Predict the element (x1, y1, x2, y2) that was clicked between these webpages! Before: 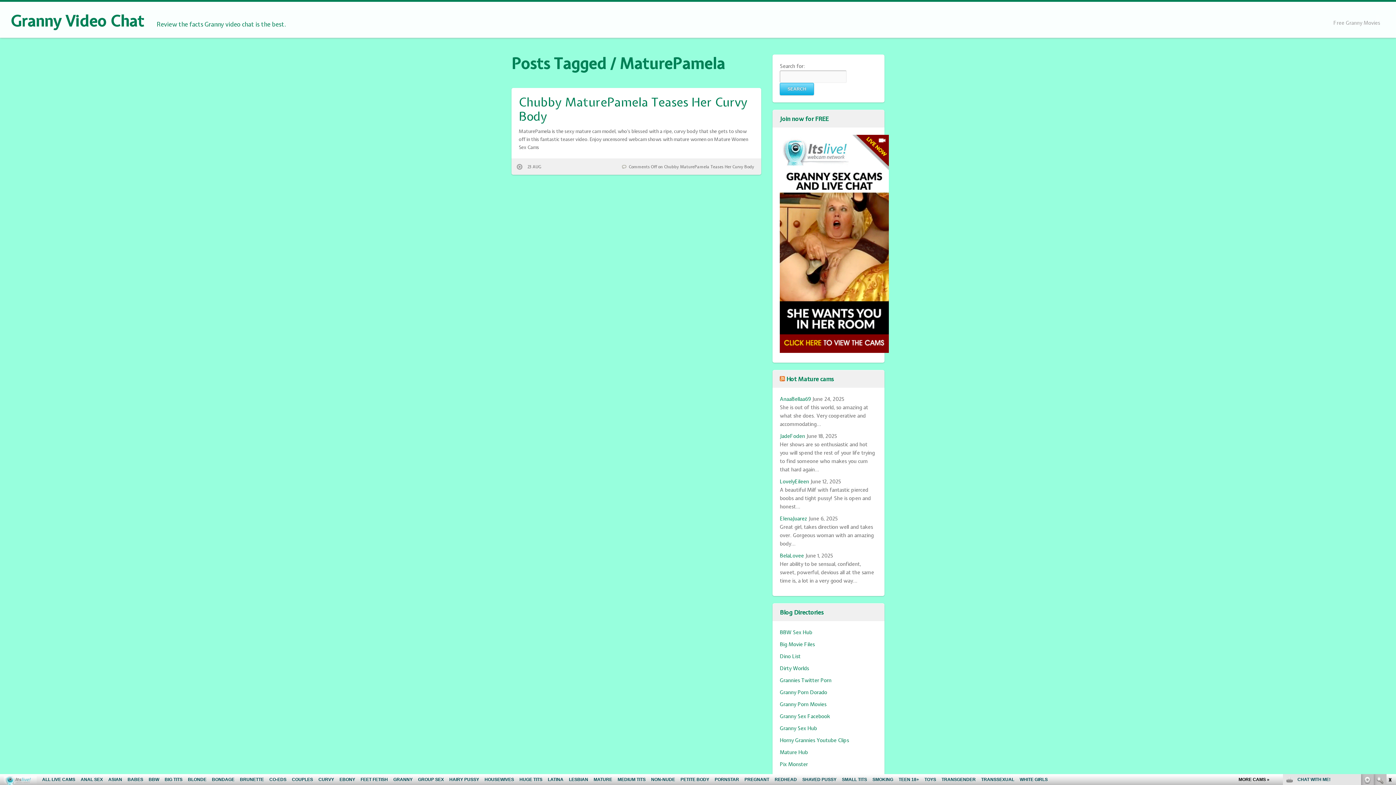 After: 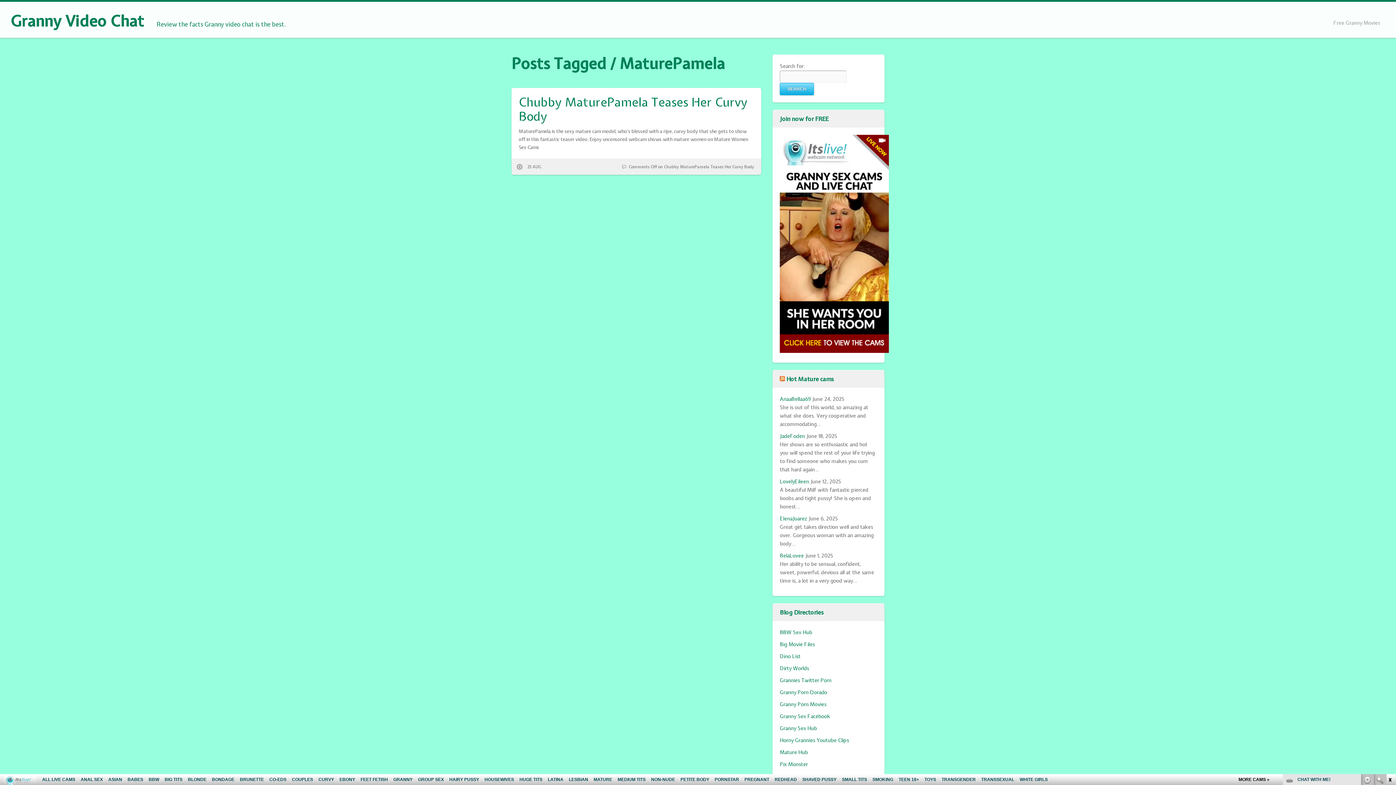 Action: label: BBW Sex Hub bbox: (780, 629, 812, 636)